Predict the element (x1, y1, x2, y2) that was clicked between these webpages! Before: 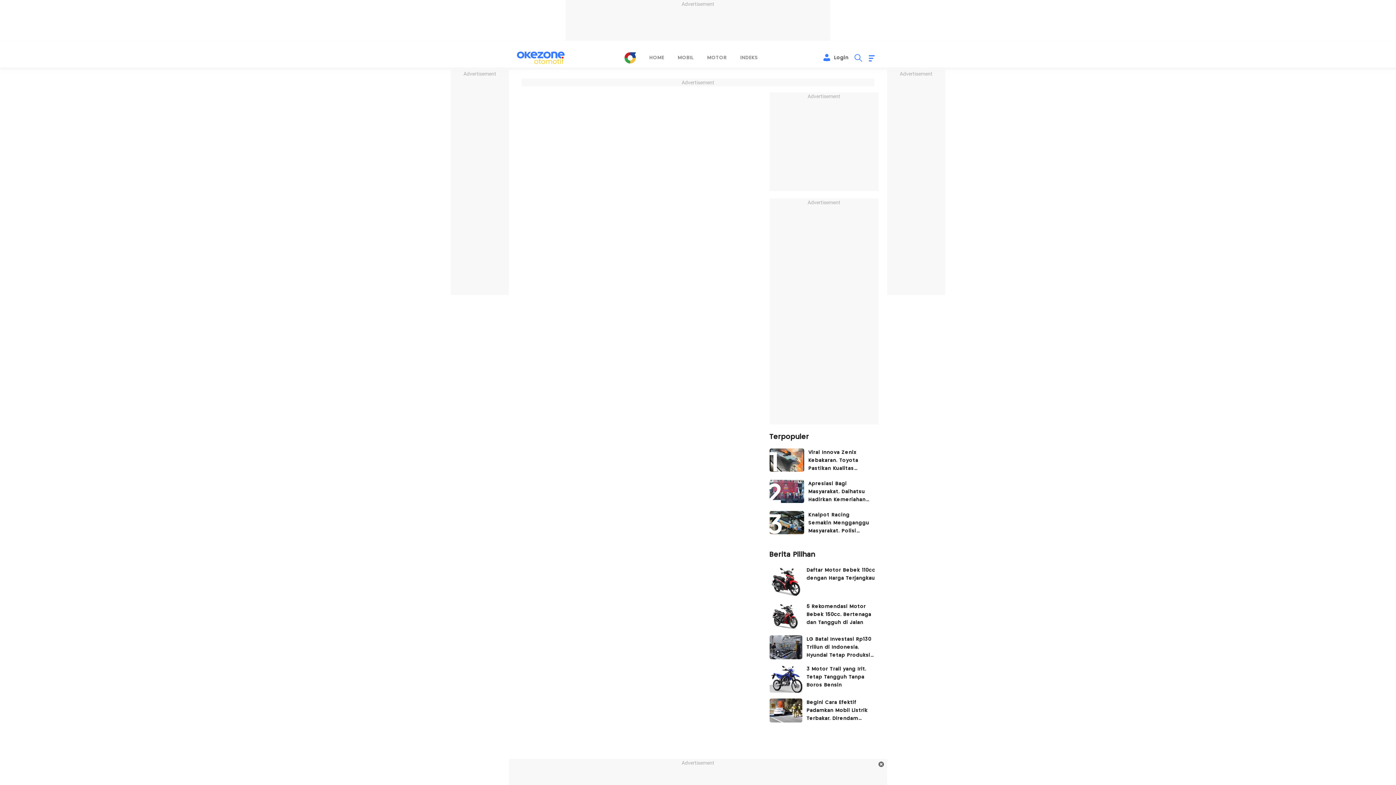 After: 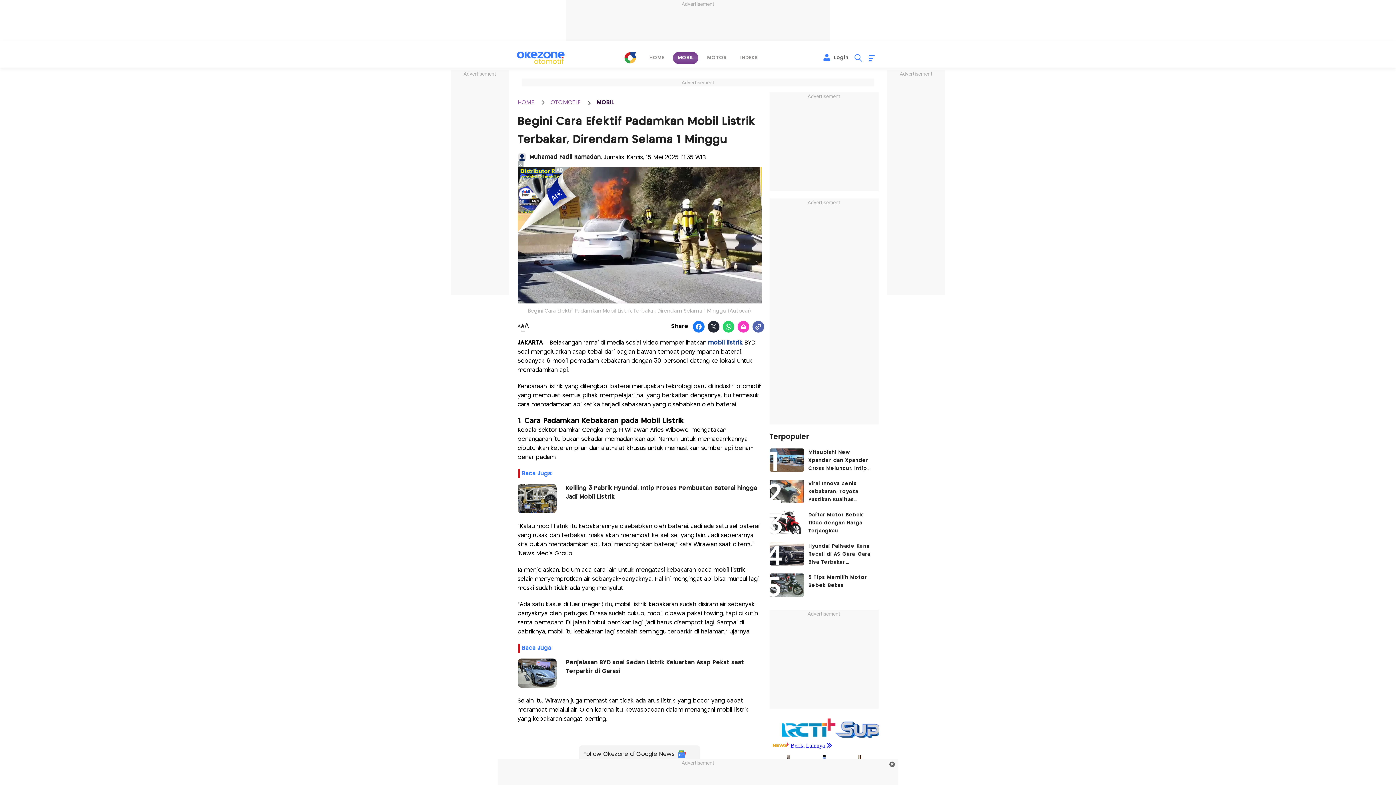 Action: label: article image bbox: (769, 698, 802, 722)